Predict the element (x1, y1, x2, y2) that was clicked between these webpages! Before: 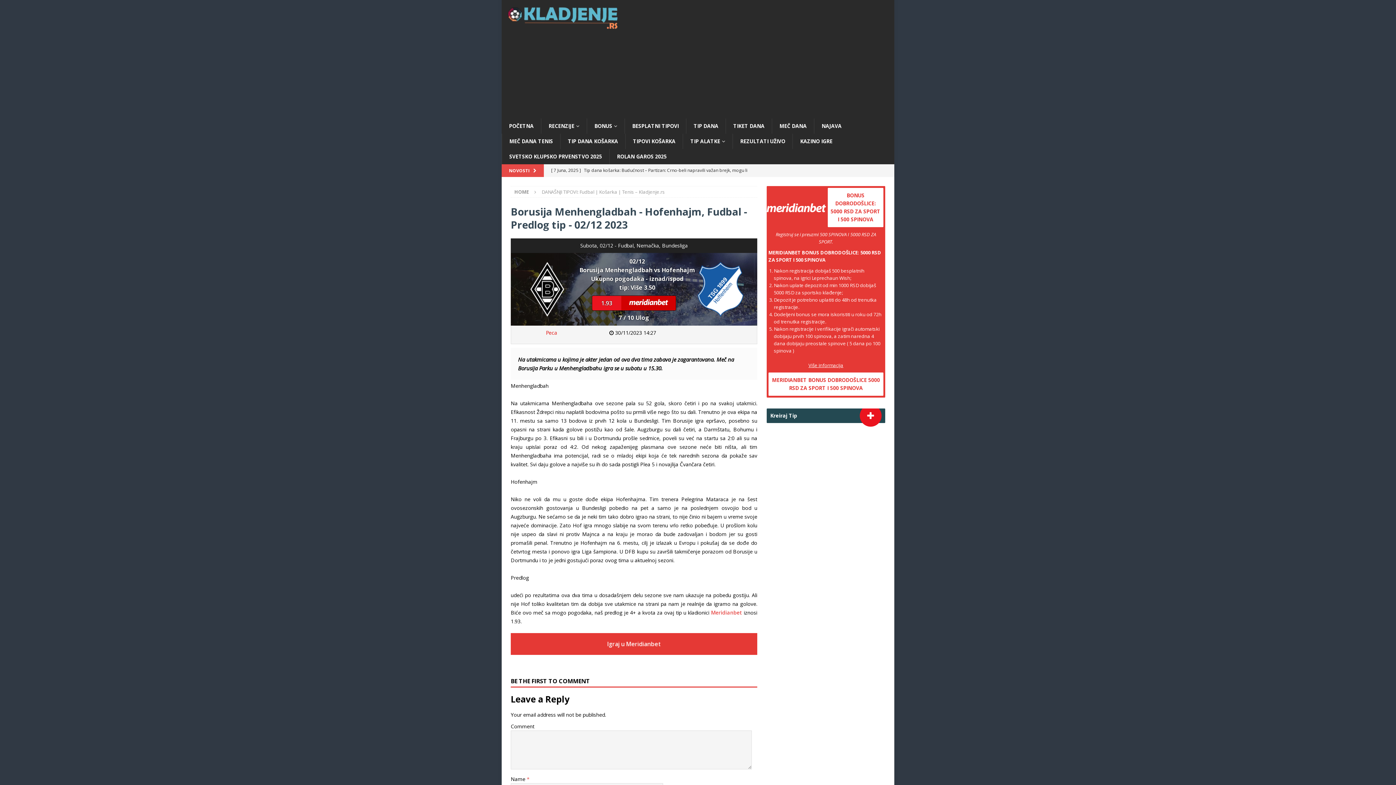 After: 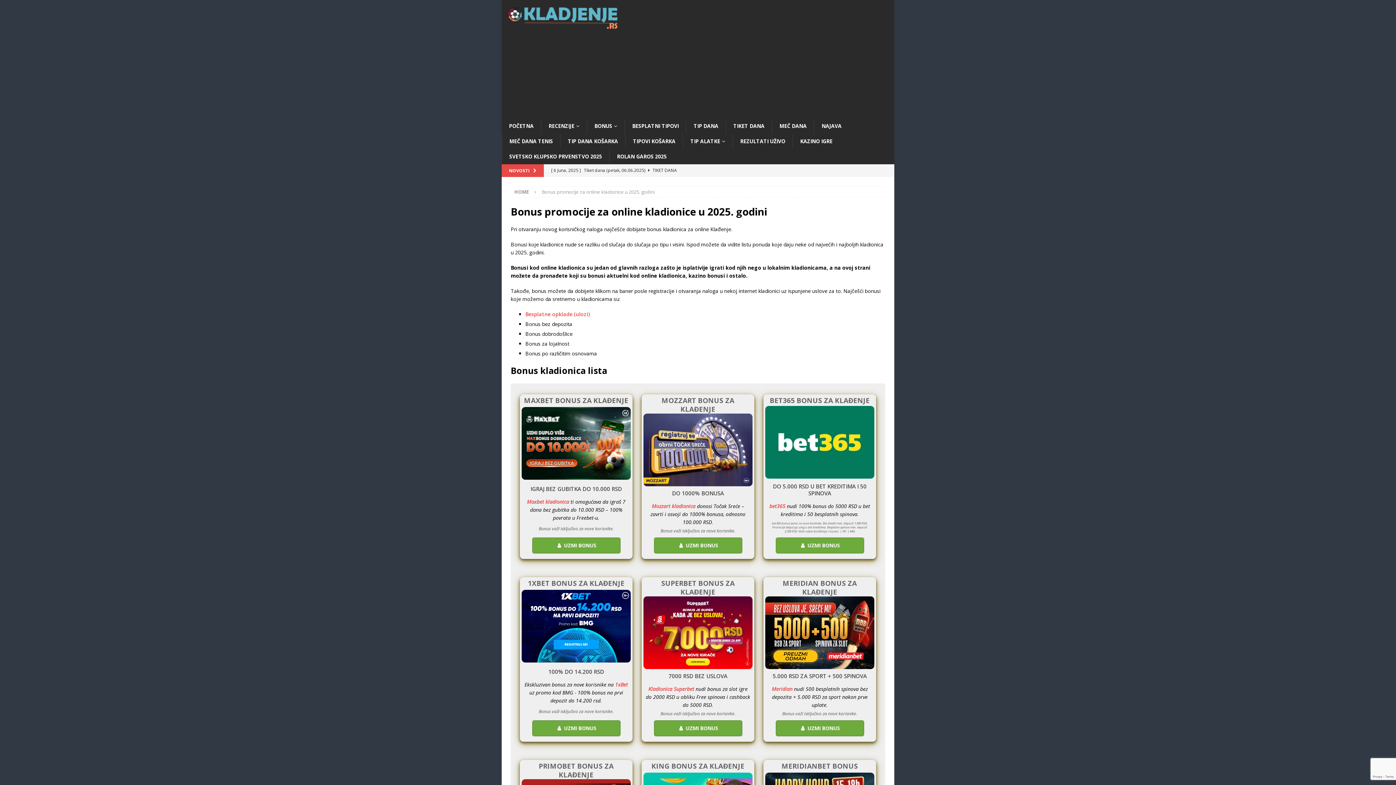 Action: label: BONUS bbox: (586, 118, 624, 133)